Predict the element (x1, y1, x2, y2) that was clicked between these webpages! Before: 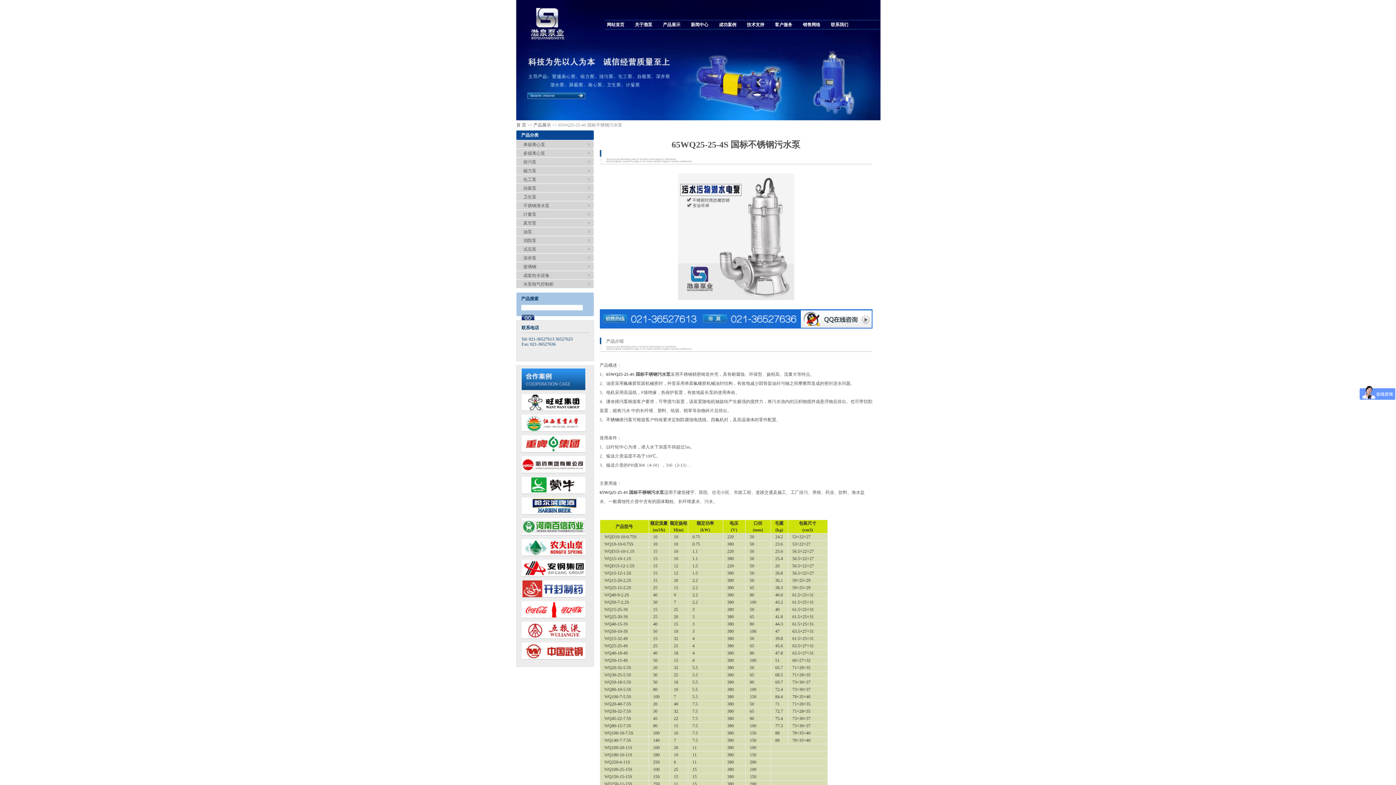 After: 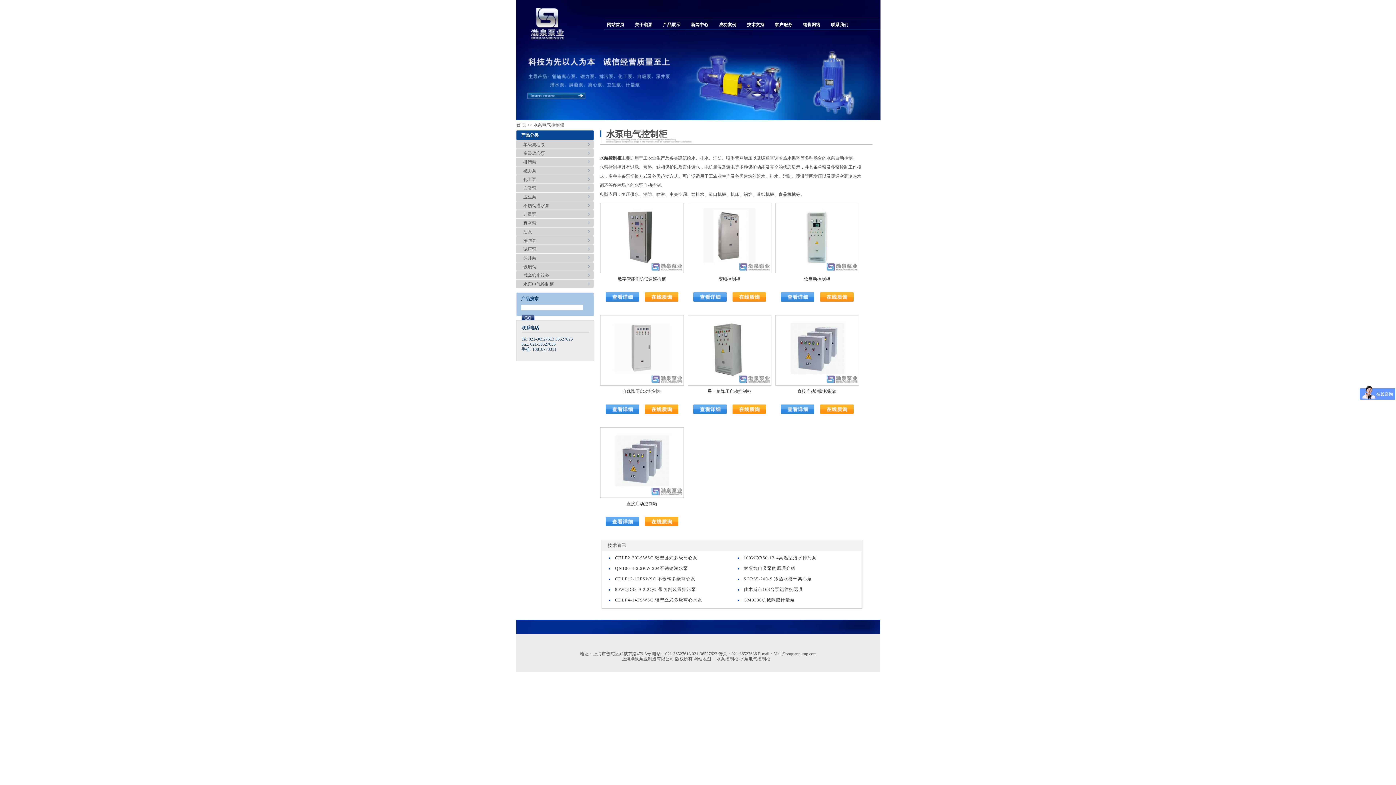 Action: label: 水泵电气控制柜 bbox: (516, 280, 593, 288)